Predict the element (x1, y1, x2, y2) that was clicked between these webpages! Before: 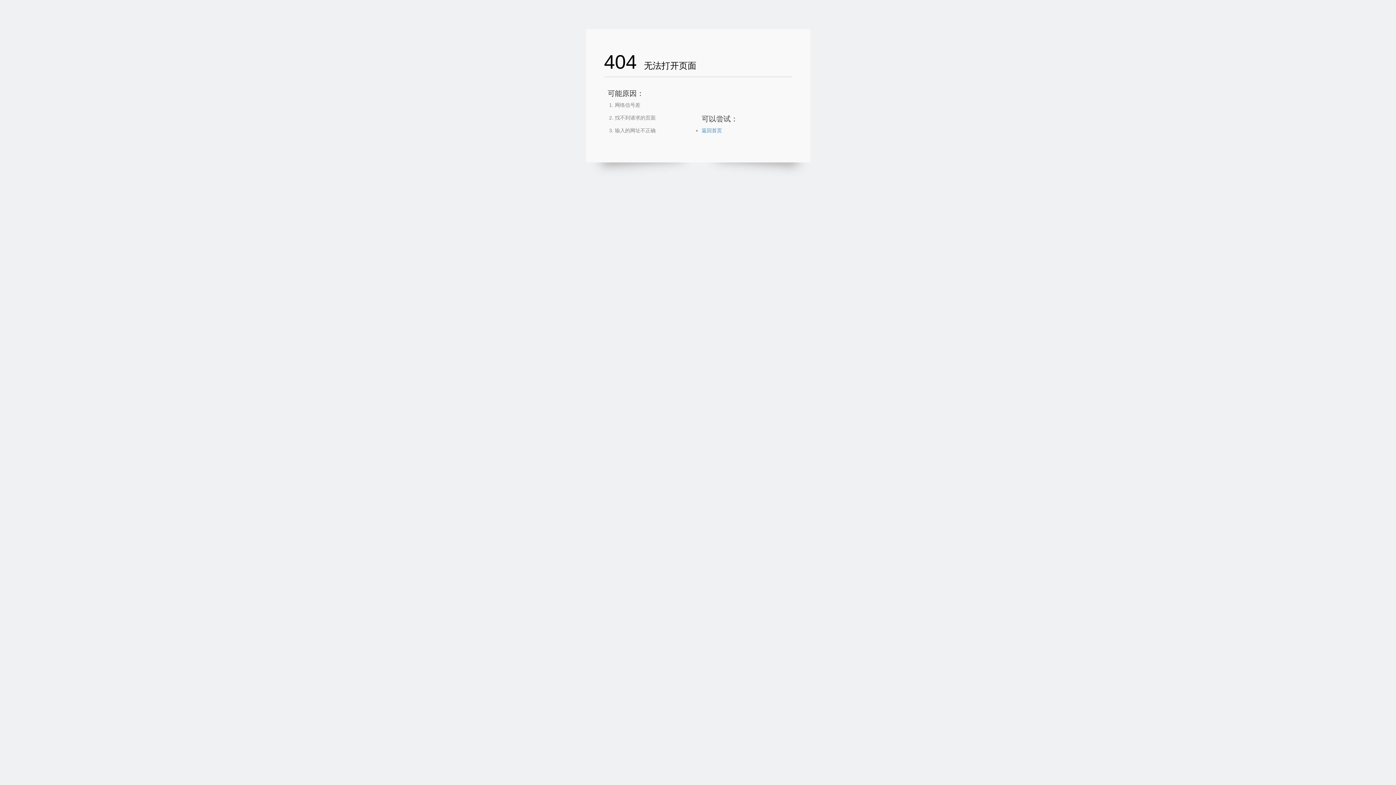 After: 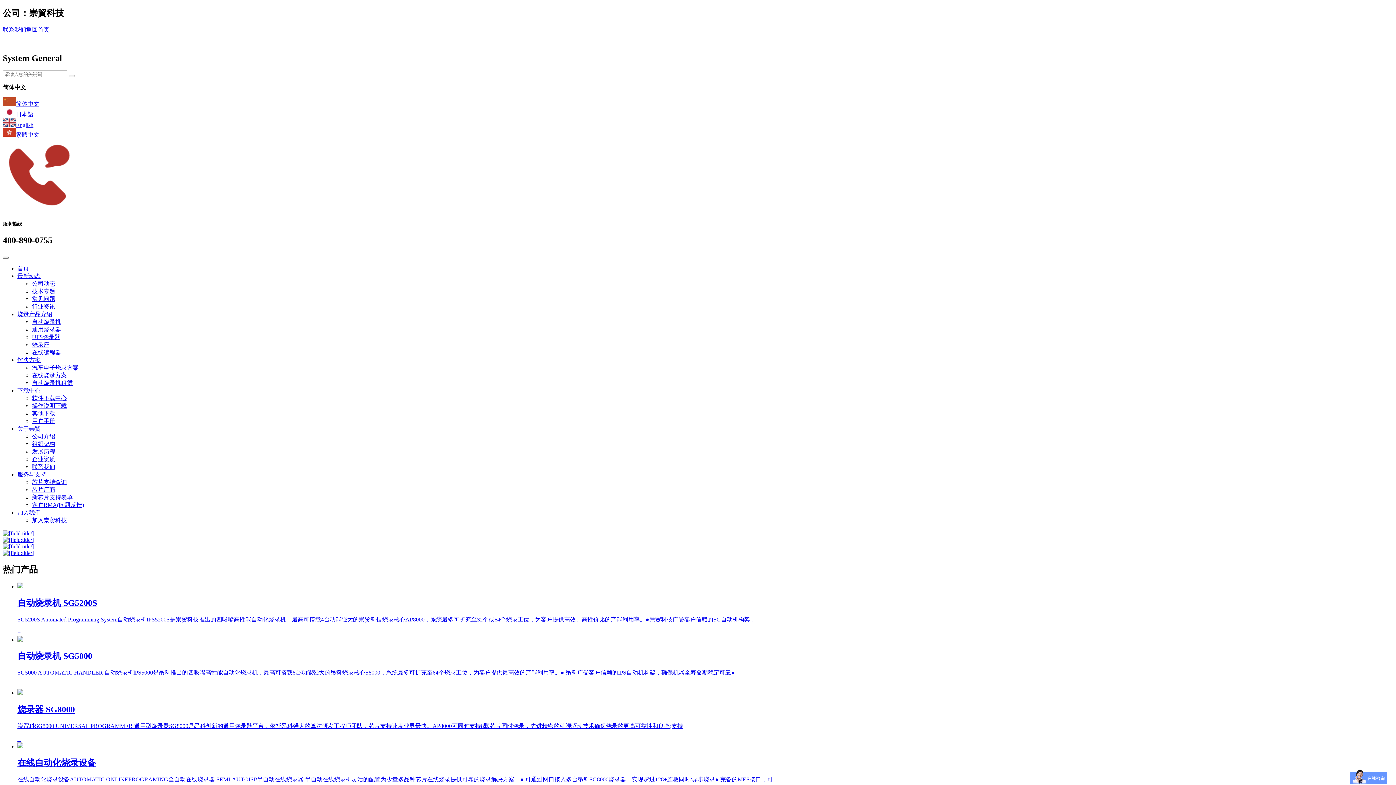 Action: bbox: (701, 127, 722, 133) label: 返回首页